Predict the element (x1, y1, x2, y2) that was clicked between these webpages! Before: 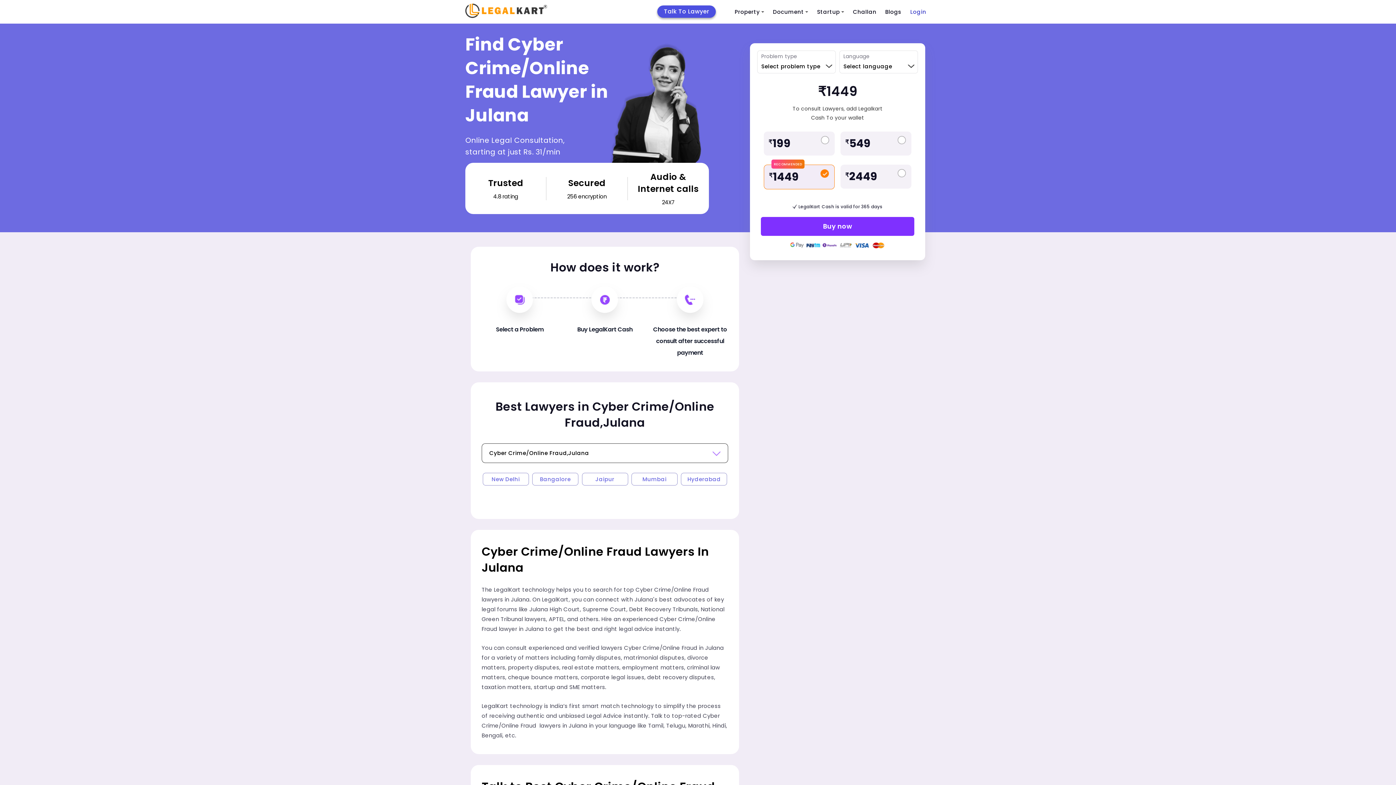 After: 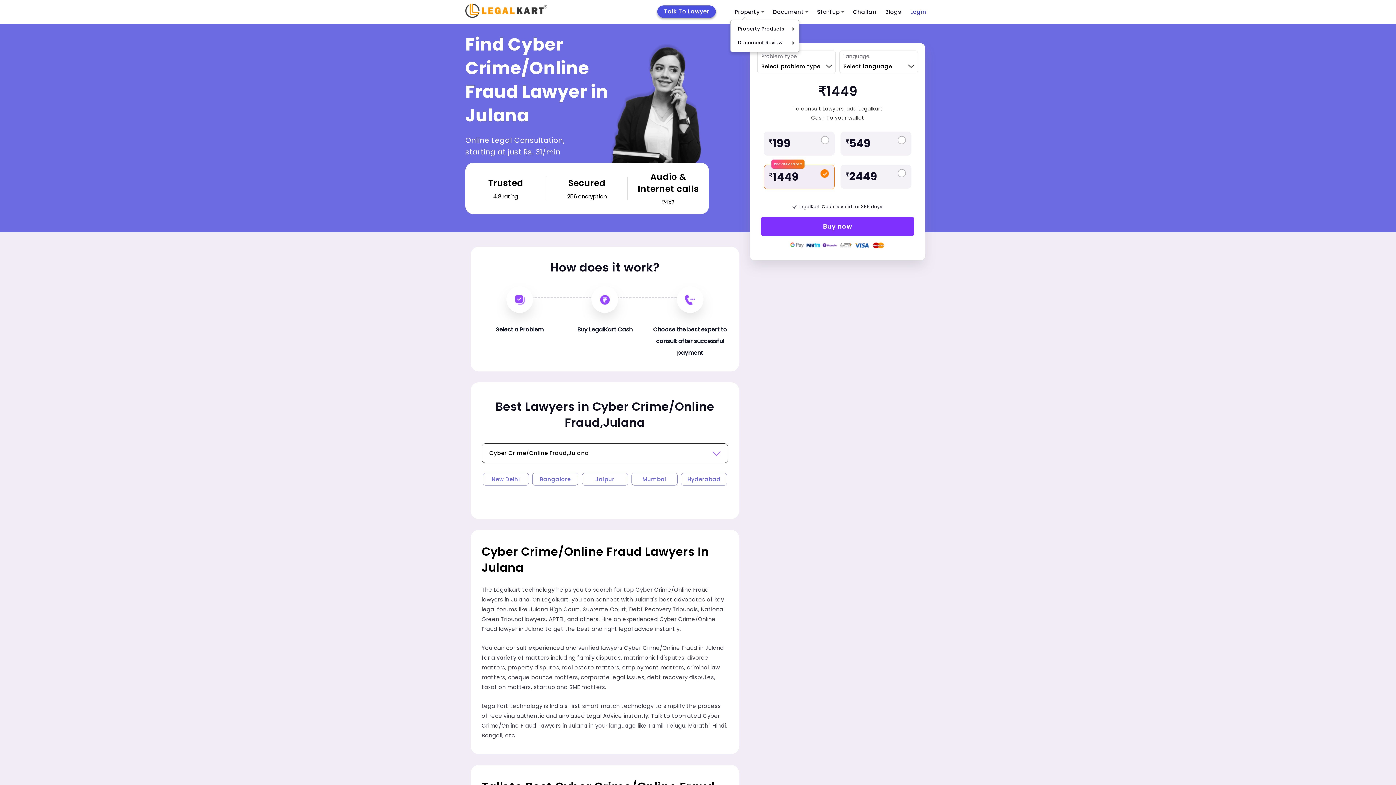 Action: bbox: (730, 3, 768, 20) label: Property